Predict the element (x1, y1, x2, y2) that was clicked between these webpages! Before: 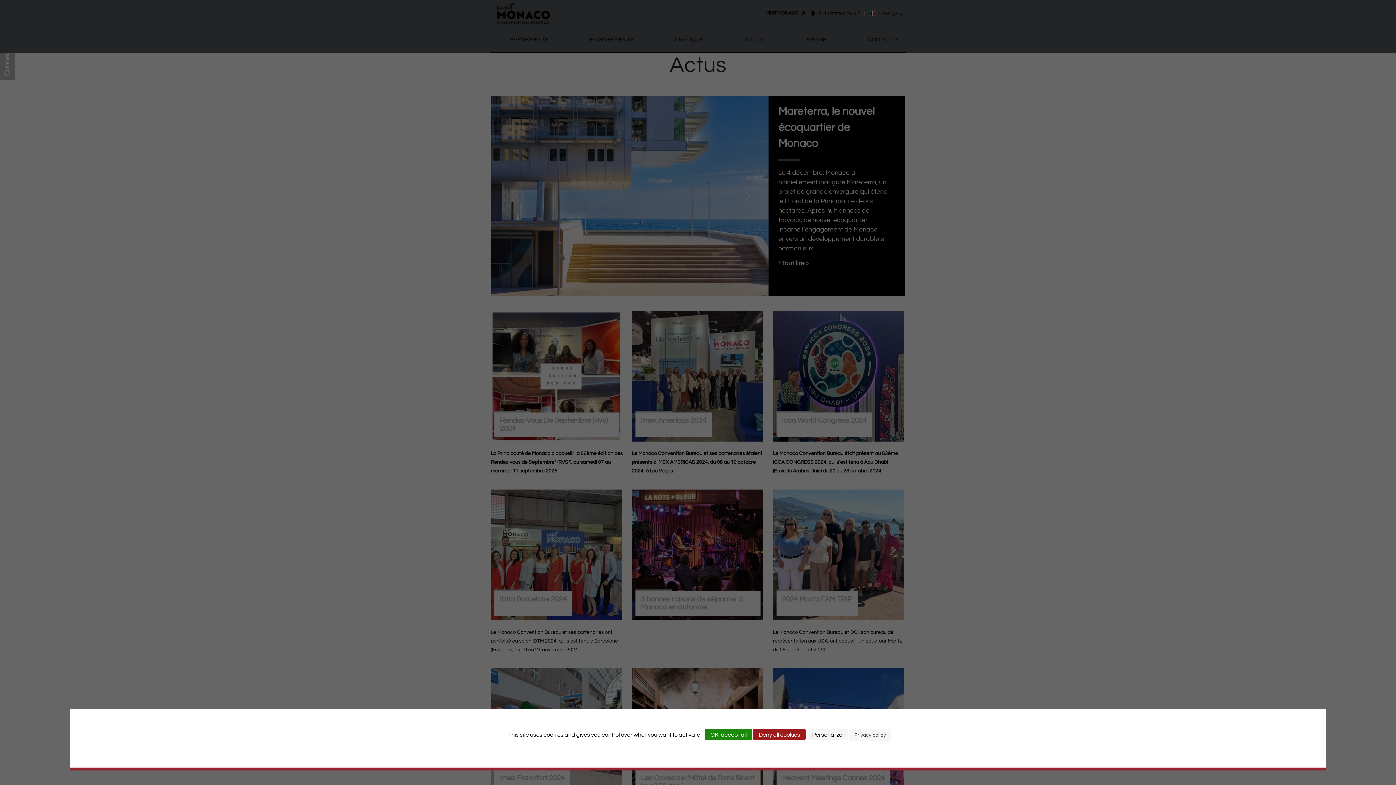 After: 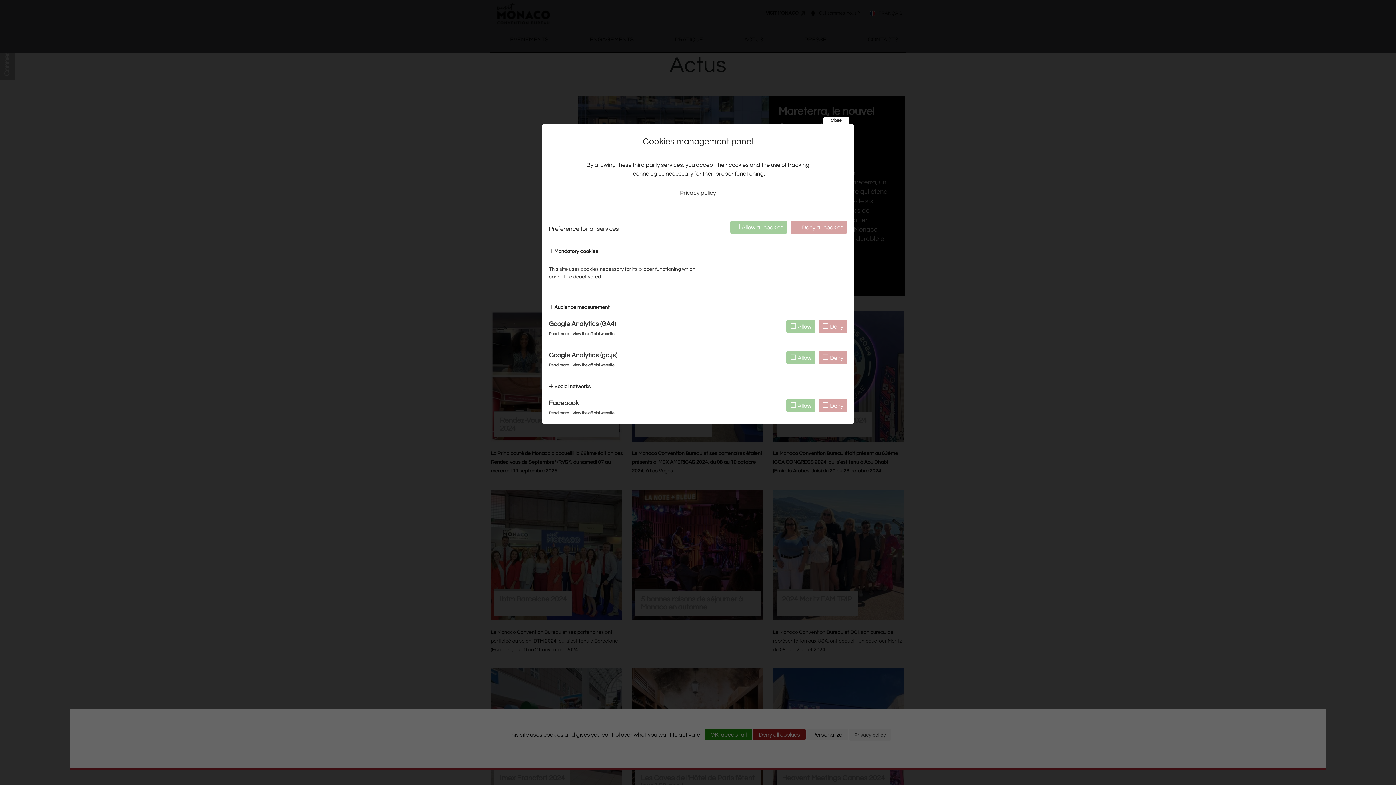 Action: label: Personalize (modal window) bbox: (806, 729, 848, 740)